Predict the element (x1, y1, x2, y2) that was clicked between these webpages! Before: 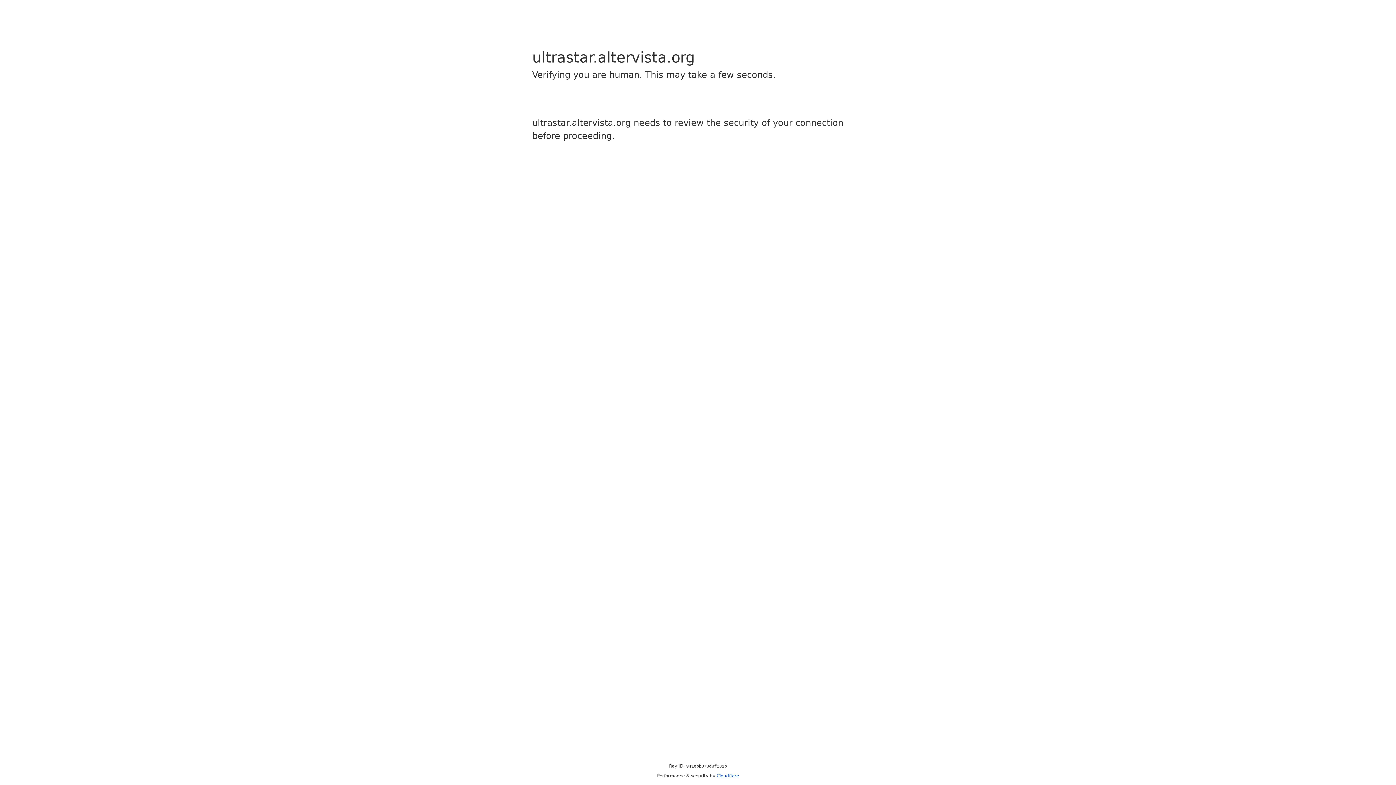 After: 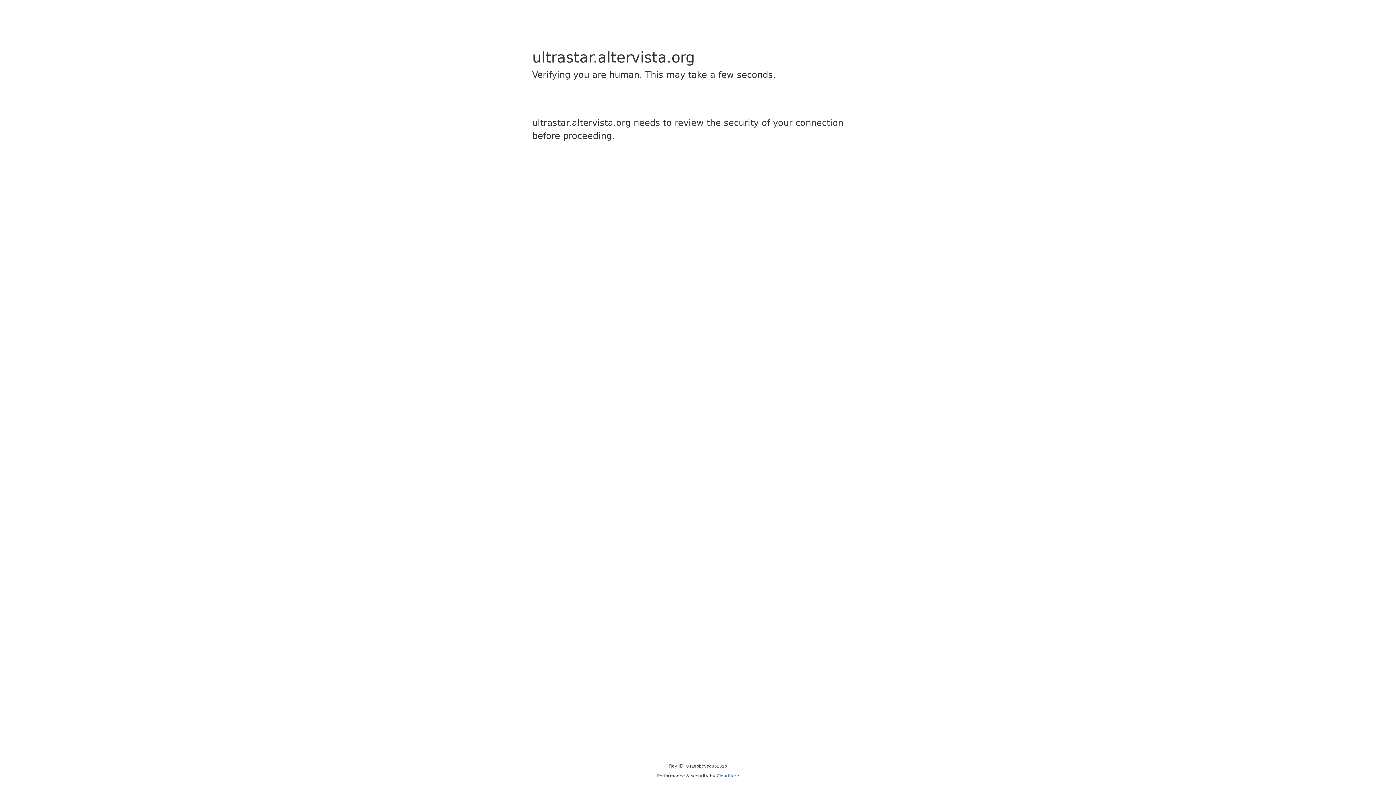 Action: label: Cloudflare bbox: (716, 773, 739, 778)